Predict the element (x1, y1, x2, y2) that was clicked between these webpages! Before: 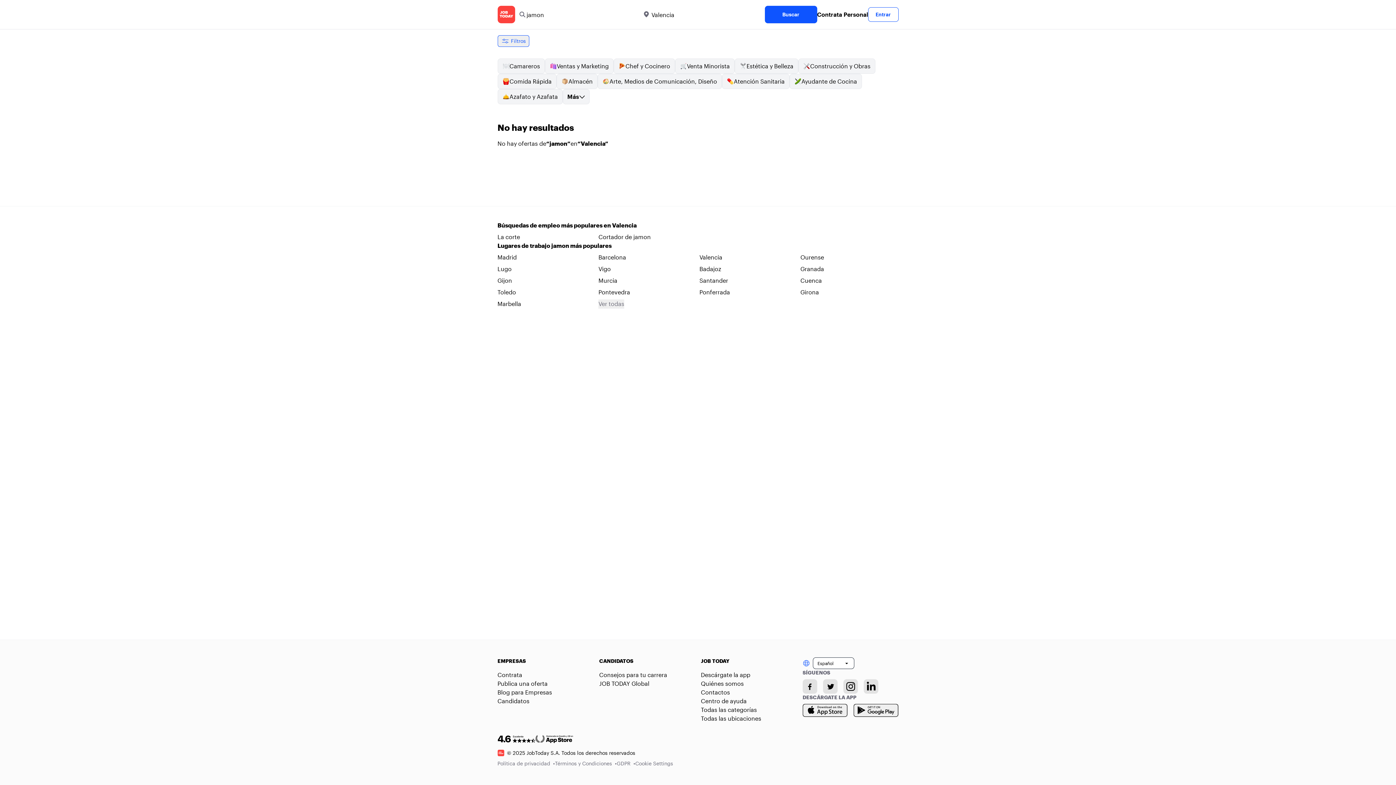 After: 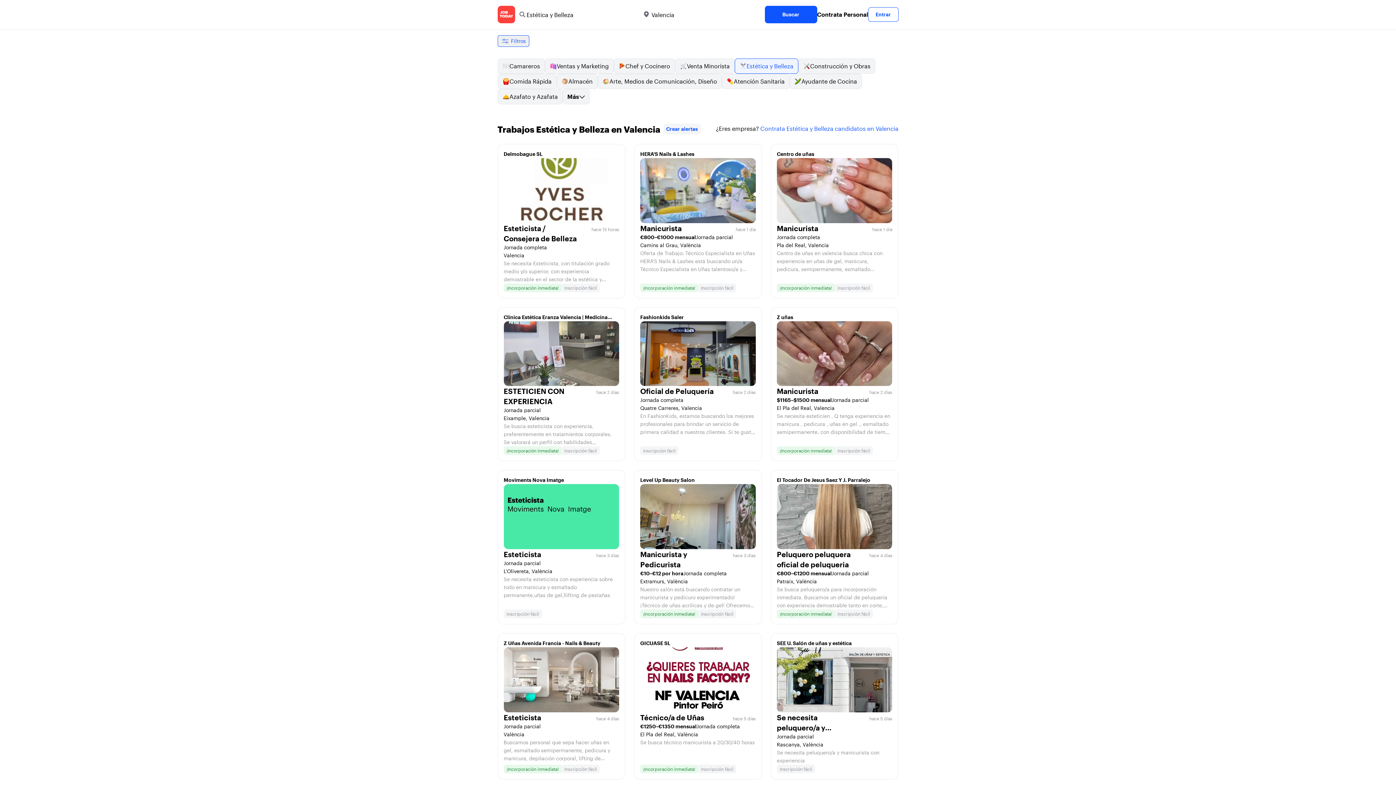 Action: label: Estética y Belleza bbox: (734, 58, 798, 73)